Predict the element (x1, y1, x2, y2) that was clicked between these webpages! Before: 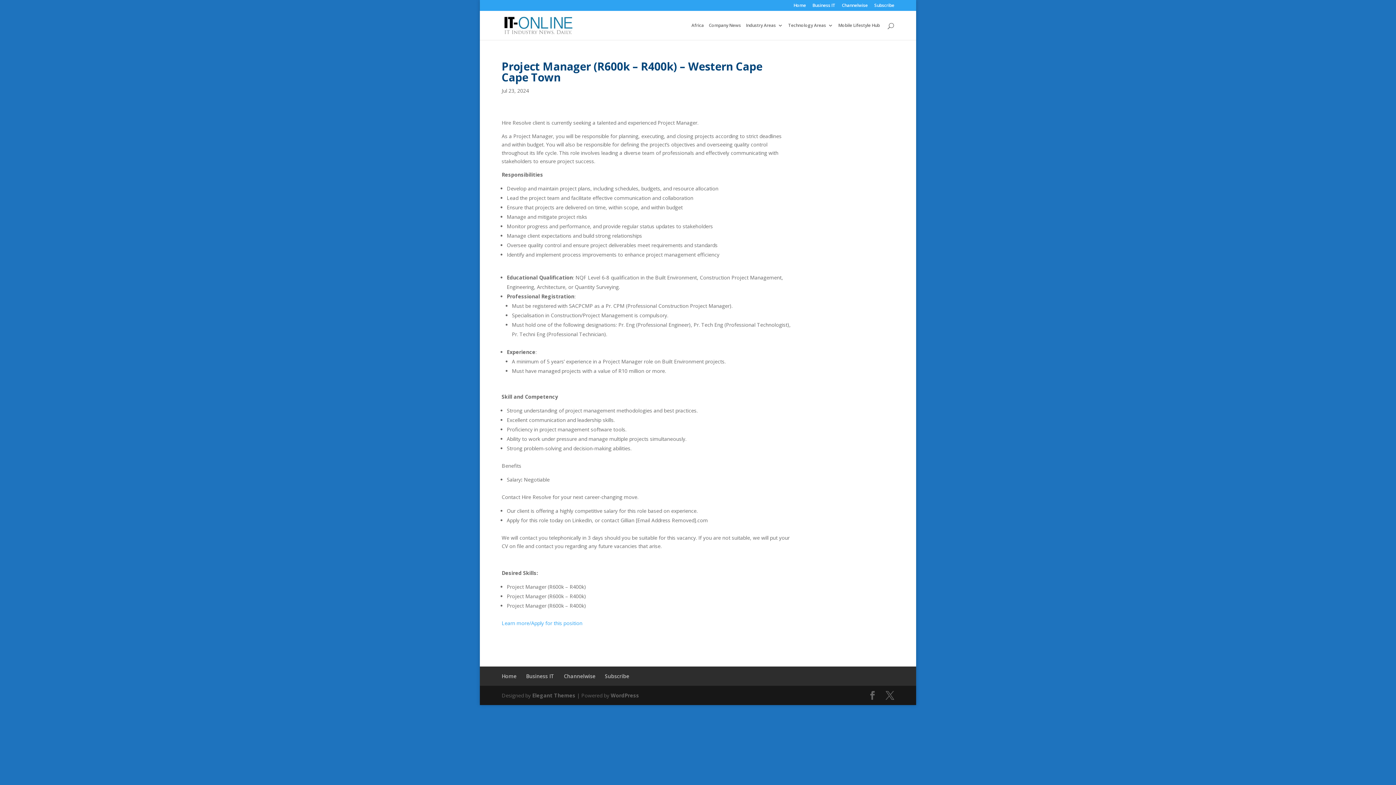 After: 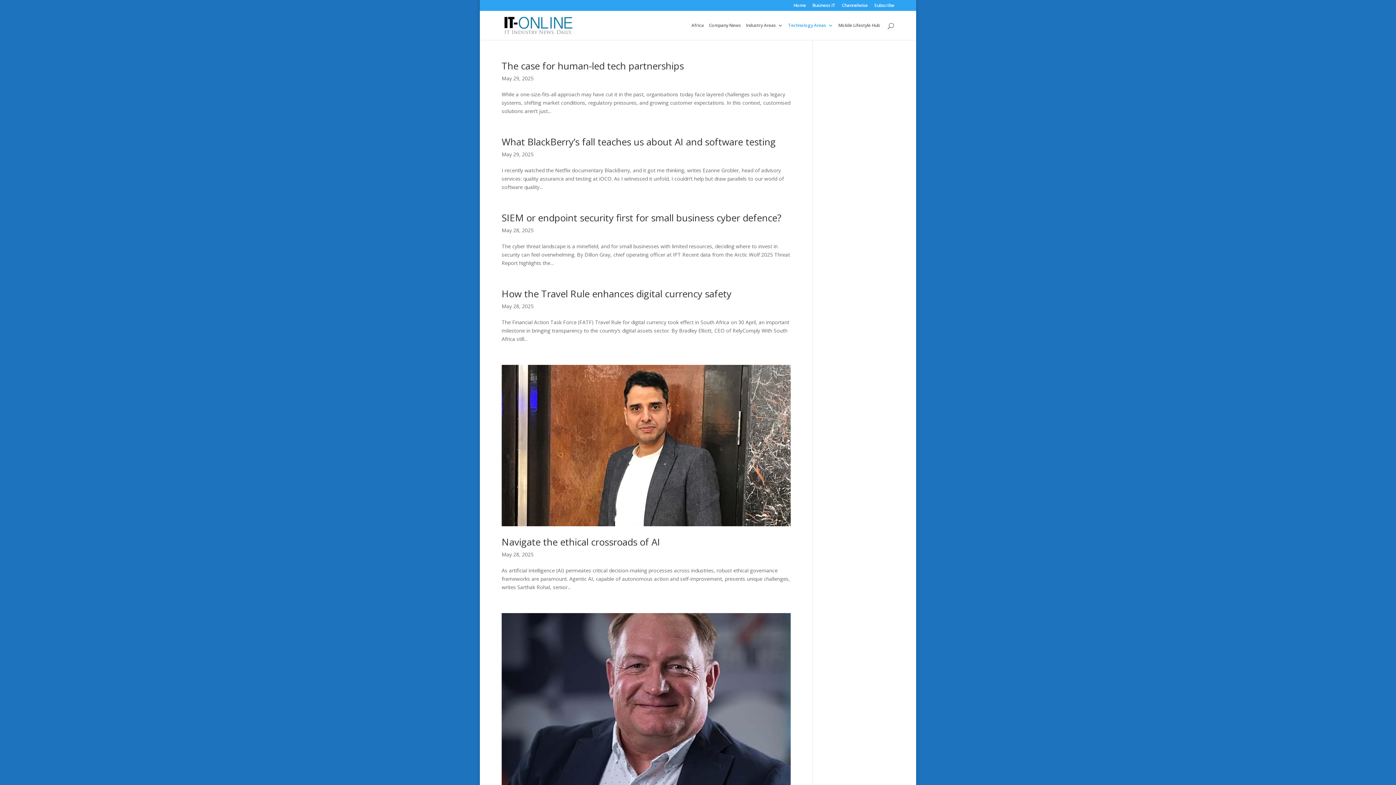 Action: label: Technology Areas bbox: (788, 22, 833, 40)